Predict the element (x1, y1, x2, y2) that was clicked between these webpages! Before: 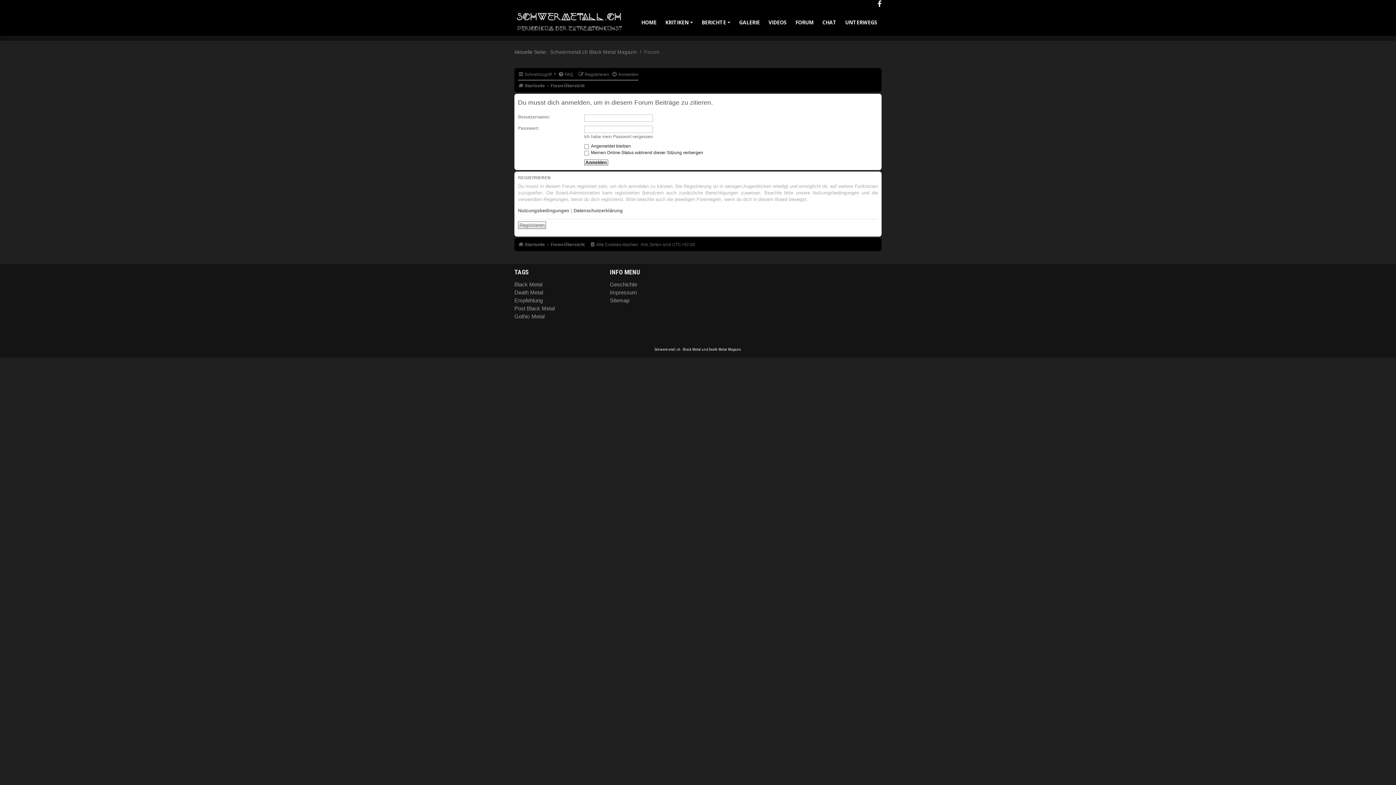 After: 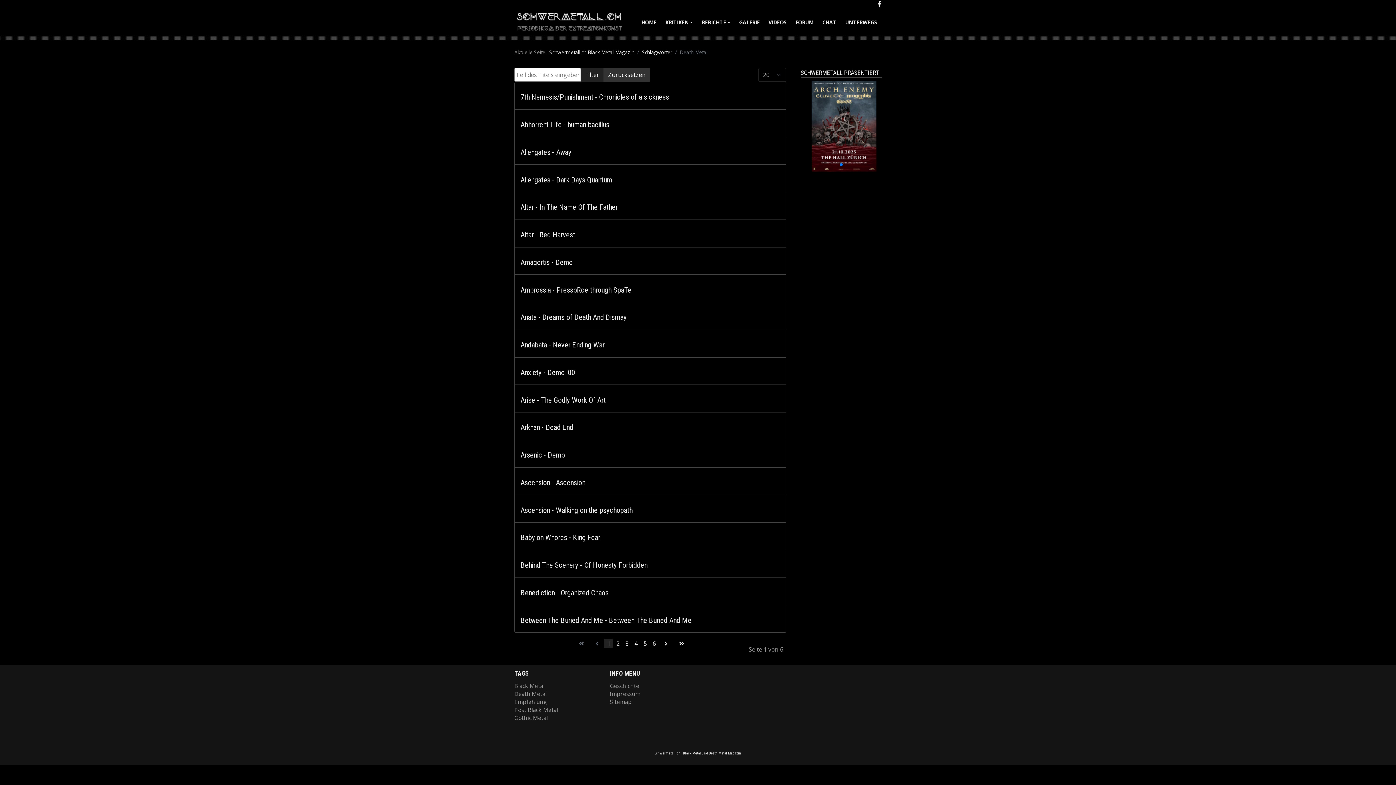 Action: bbox: (514, 288, 543, 296) label: Death Metal